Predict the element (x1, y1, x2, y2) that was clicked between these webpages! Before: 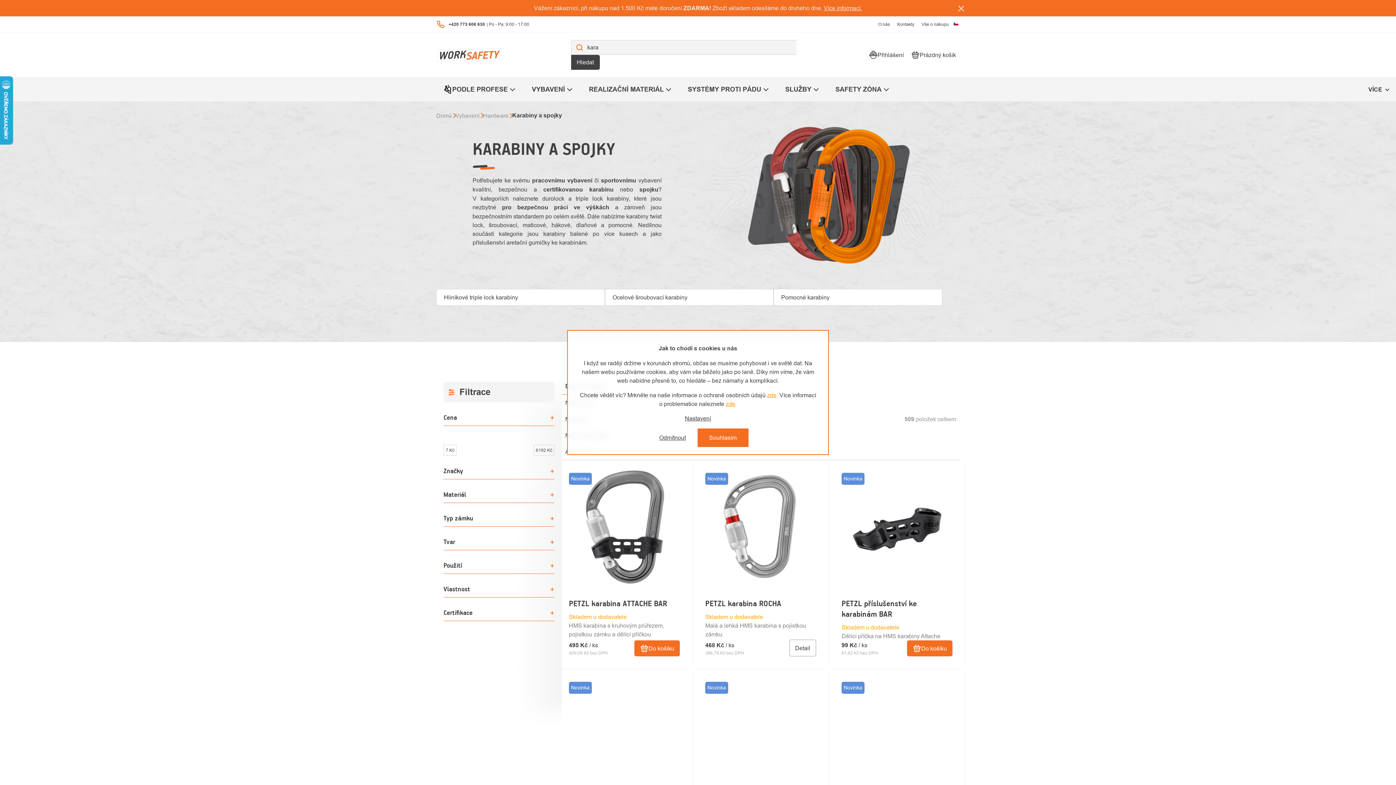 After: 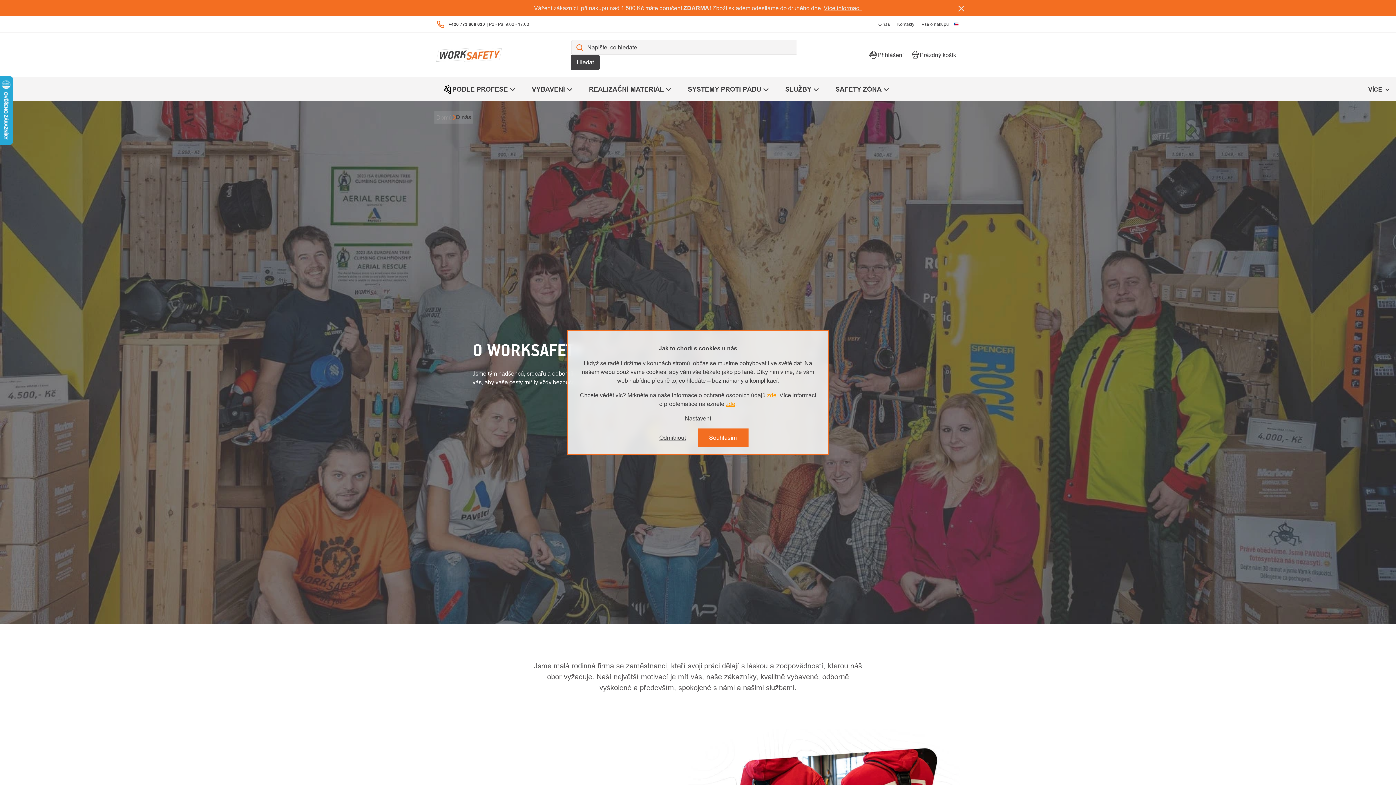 Action: bbox: (874, 17, 893, 31) label: O nás